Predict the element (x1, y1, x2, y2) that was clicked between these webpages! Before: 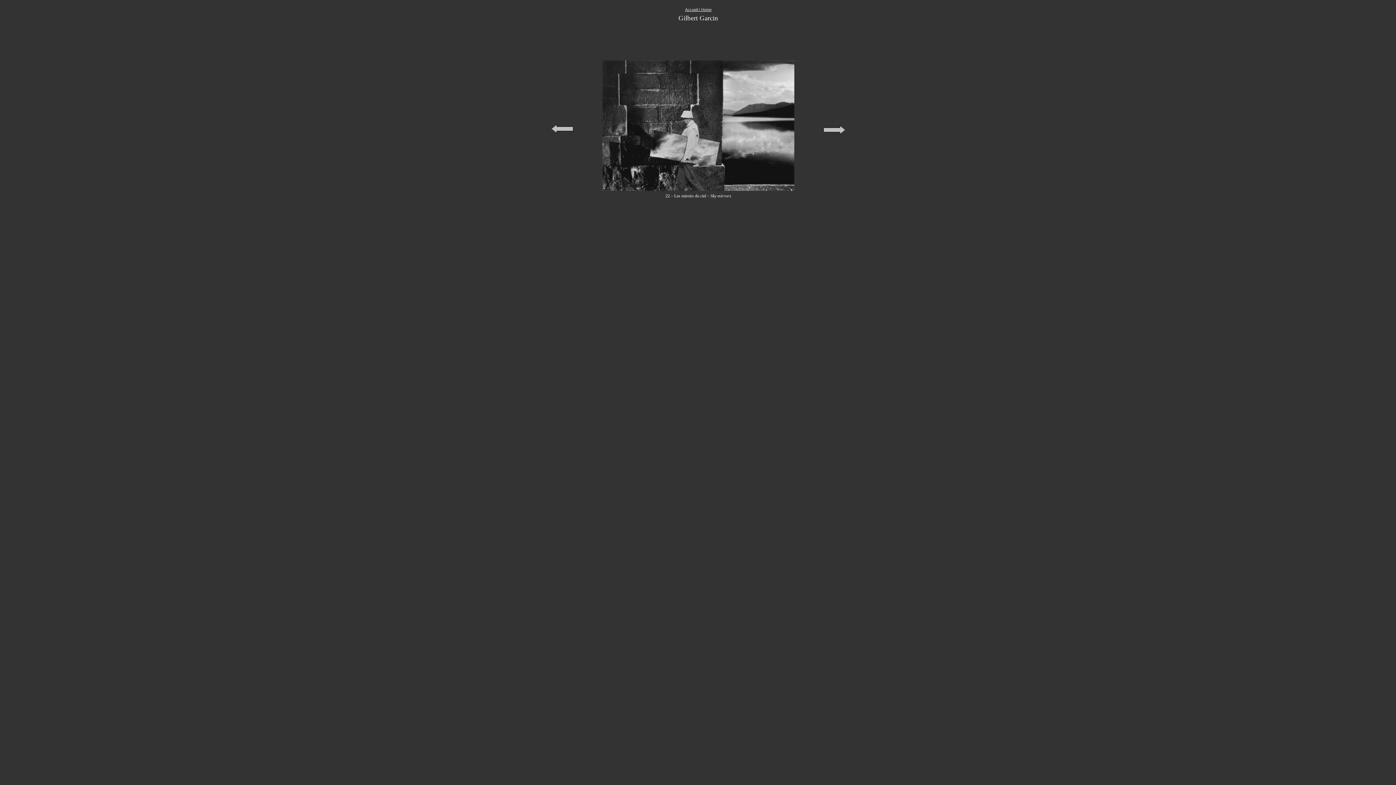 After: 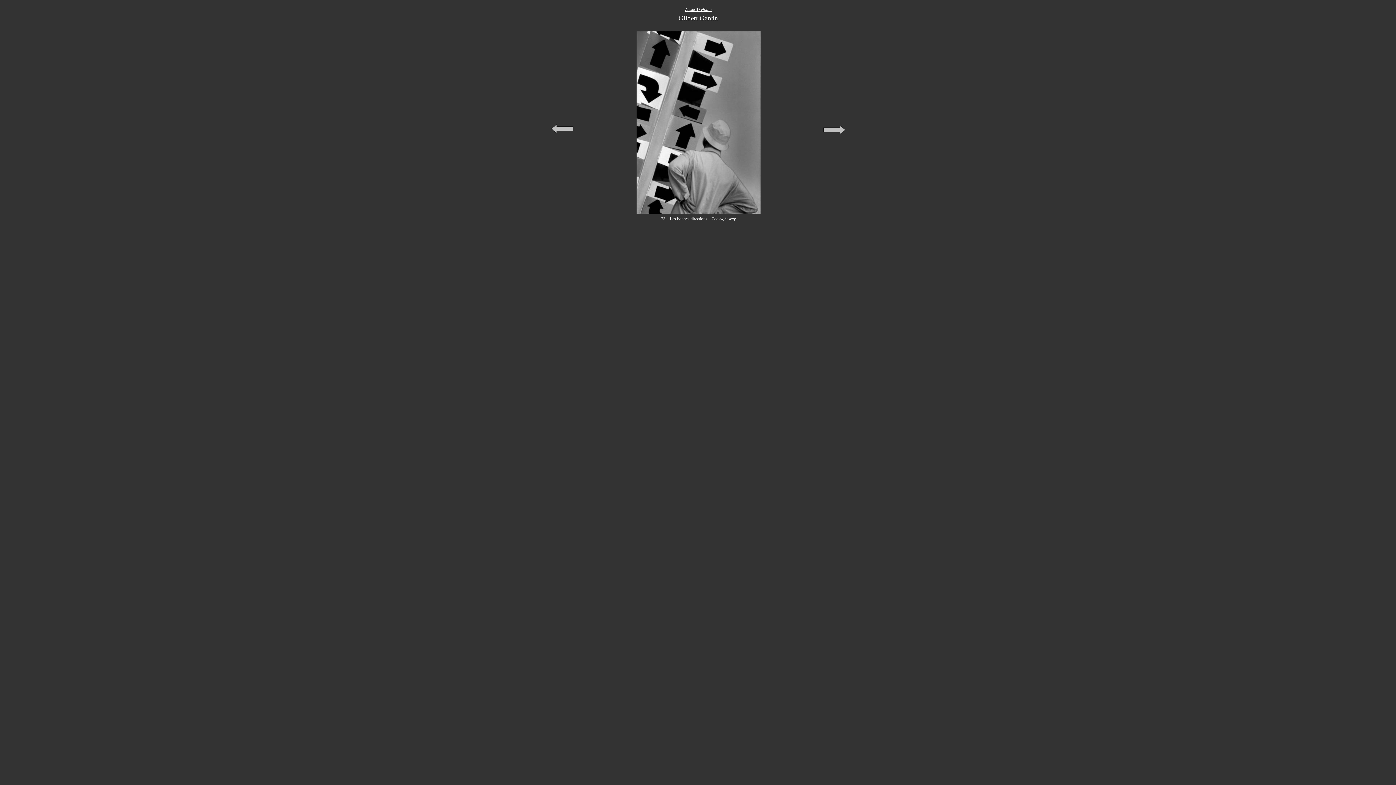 Action: bbox: (602, 186, 794, 192)